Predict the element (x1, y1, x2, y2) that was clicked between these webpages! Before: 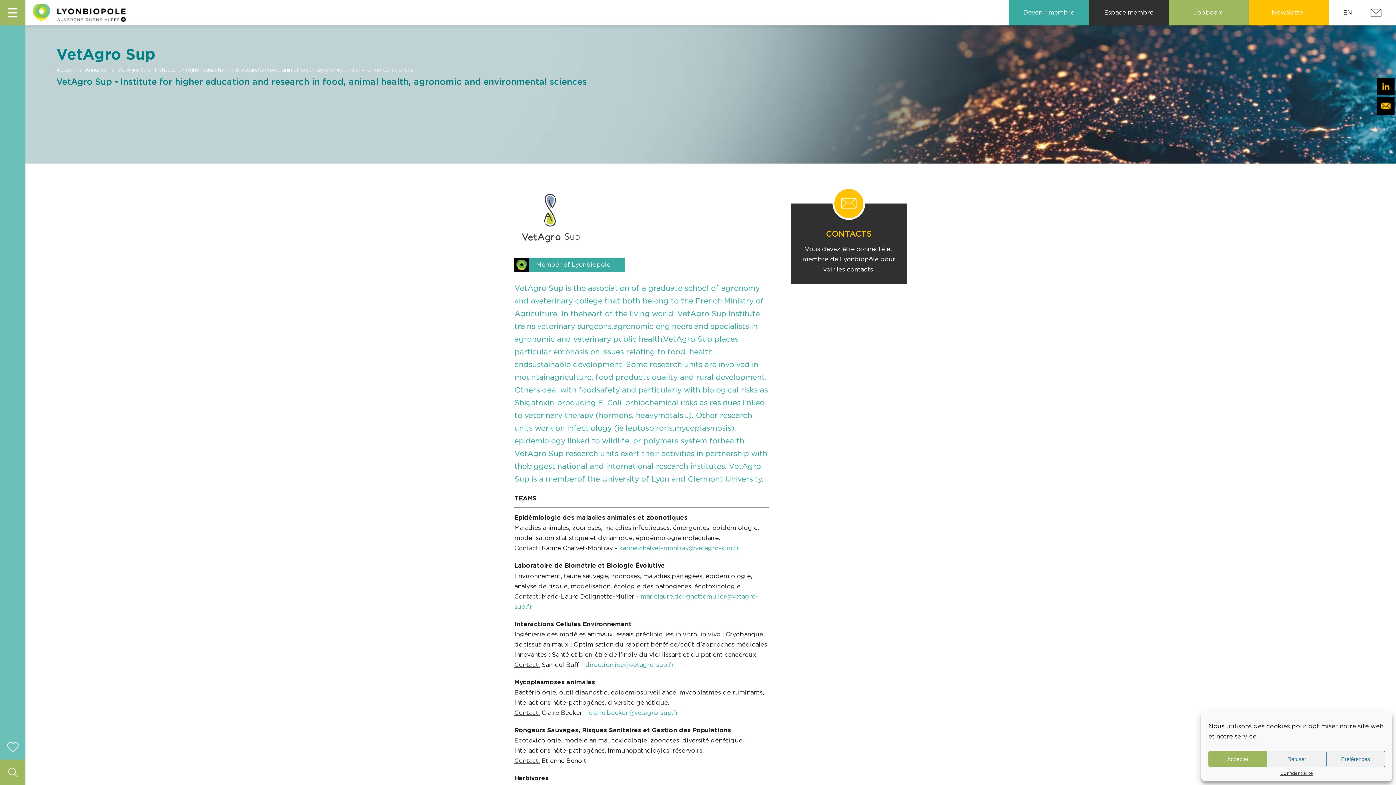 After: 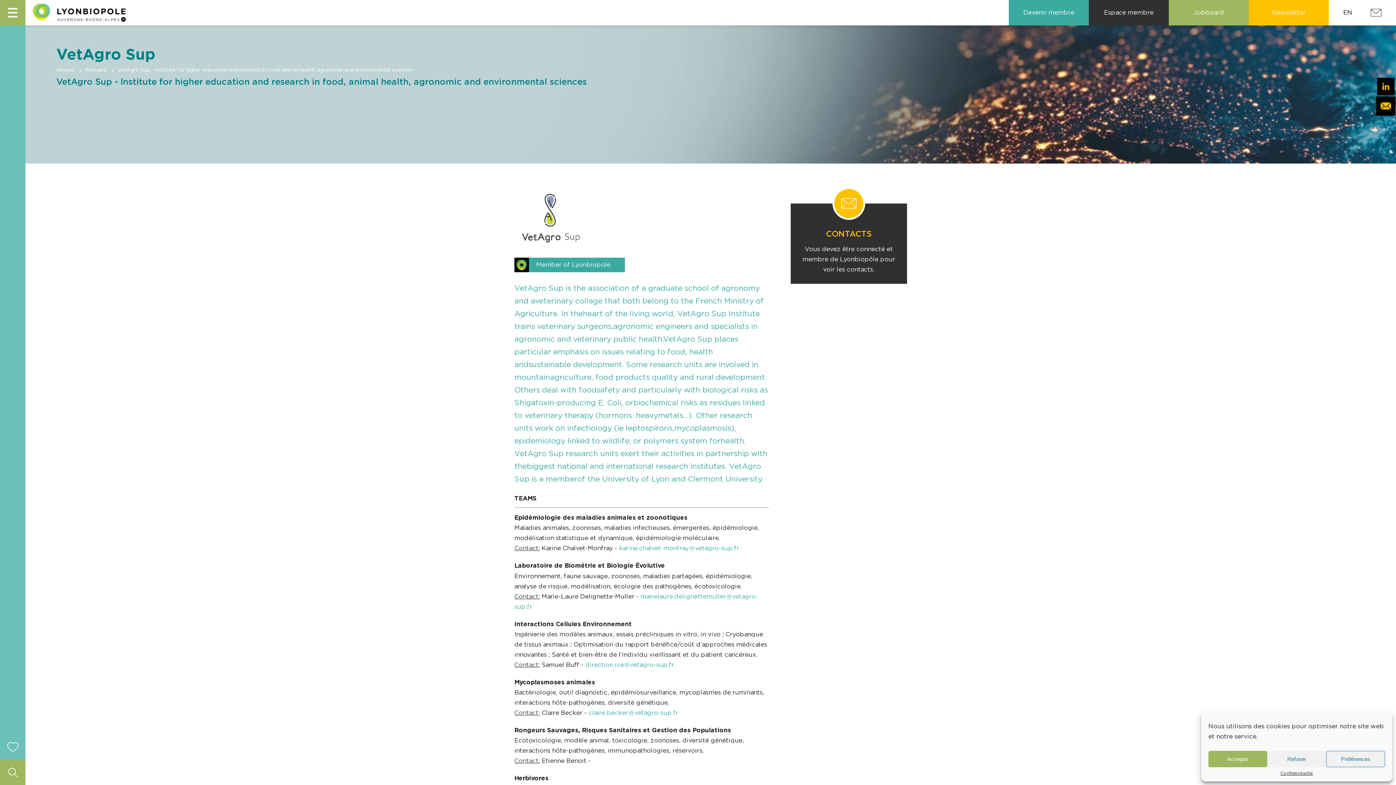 Action: bbox: (1376, 97, 1396, 114)